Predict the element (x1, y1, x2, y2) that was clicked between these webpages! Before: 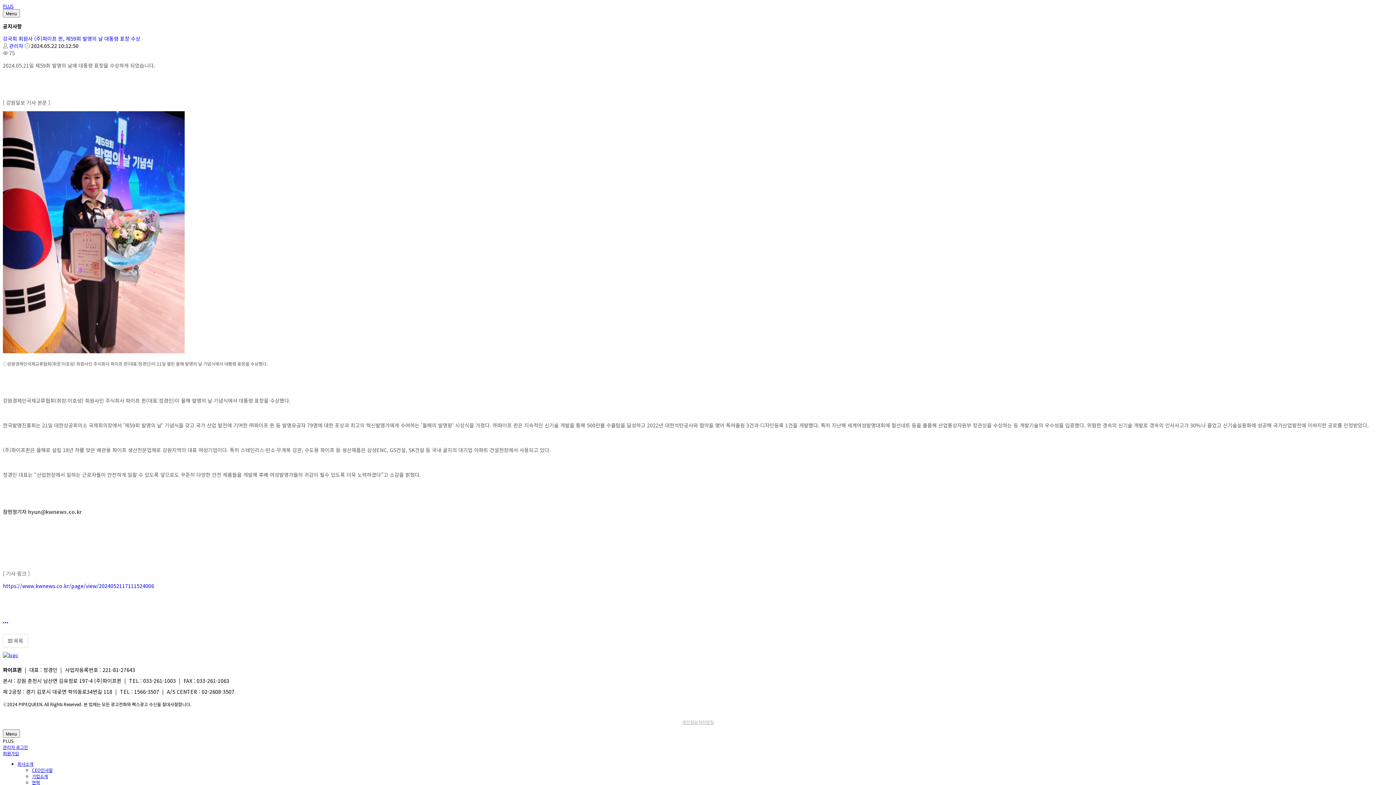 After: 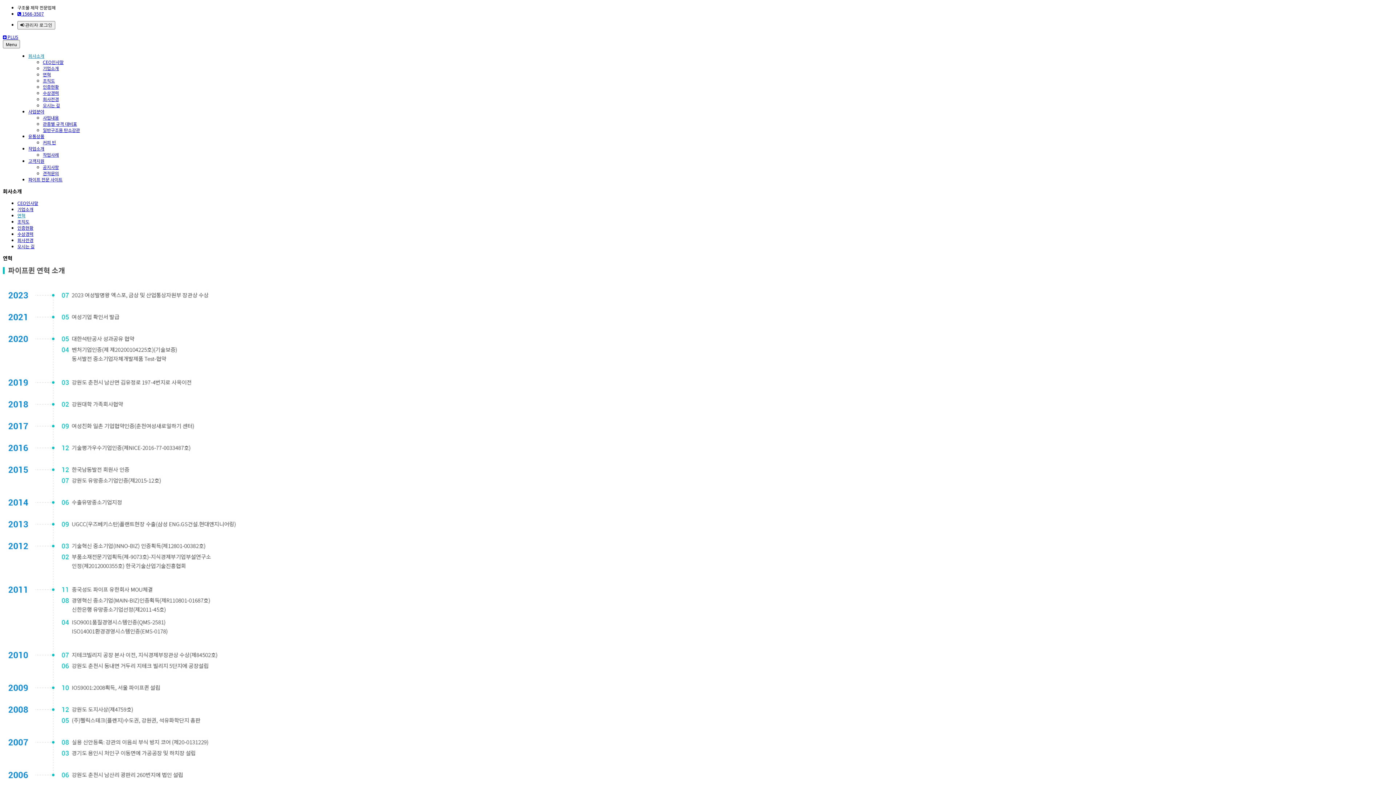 Action: bbox: (32, 779, 40, 785) label: 연혁